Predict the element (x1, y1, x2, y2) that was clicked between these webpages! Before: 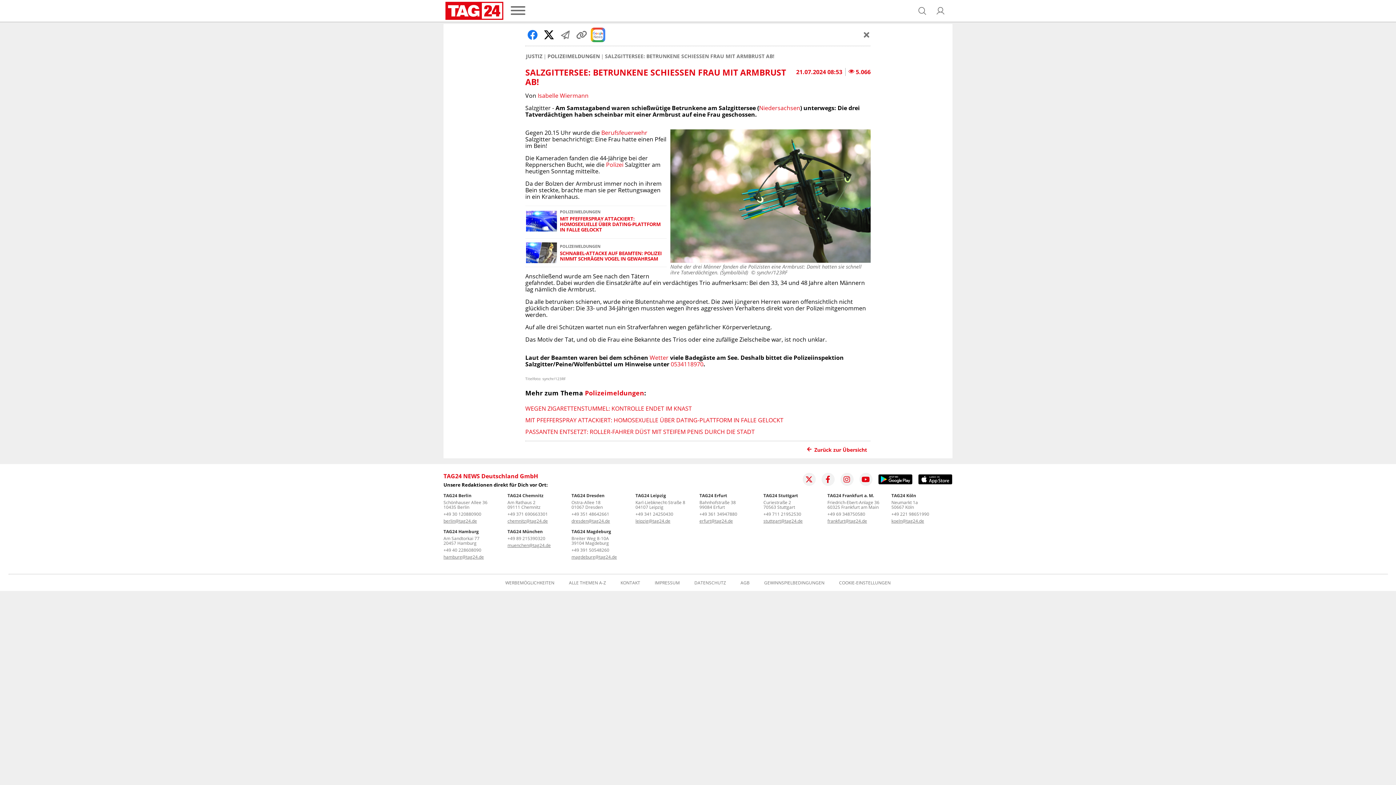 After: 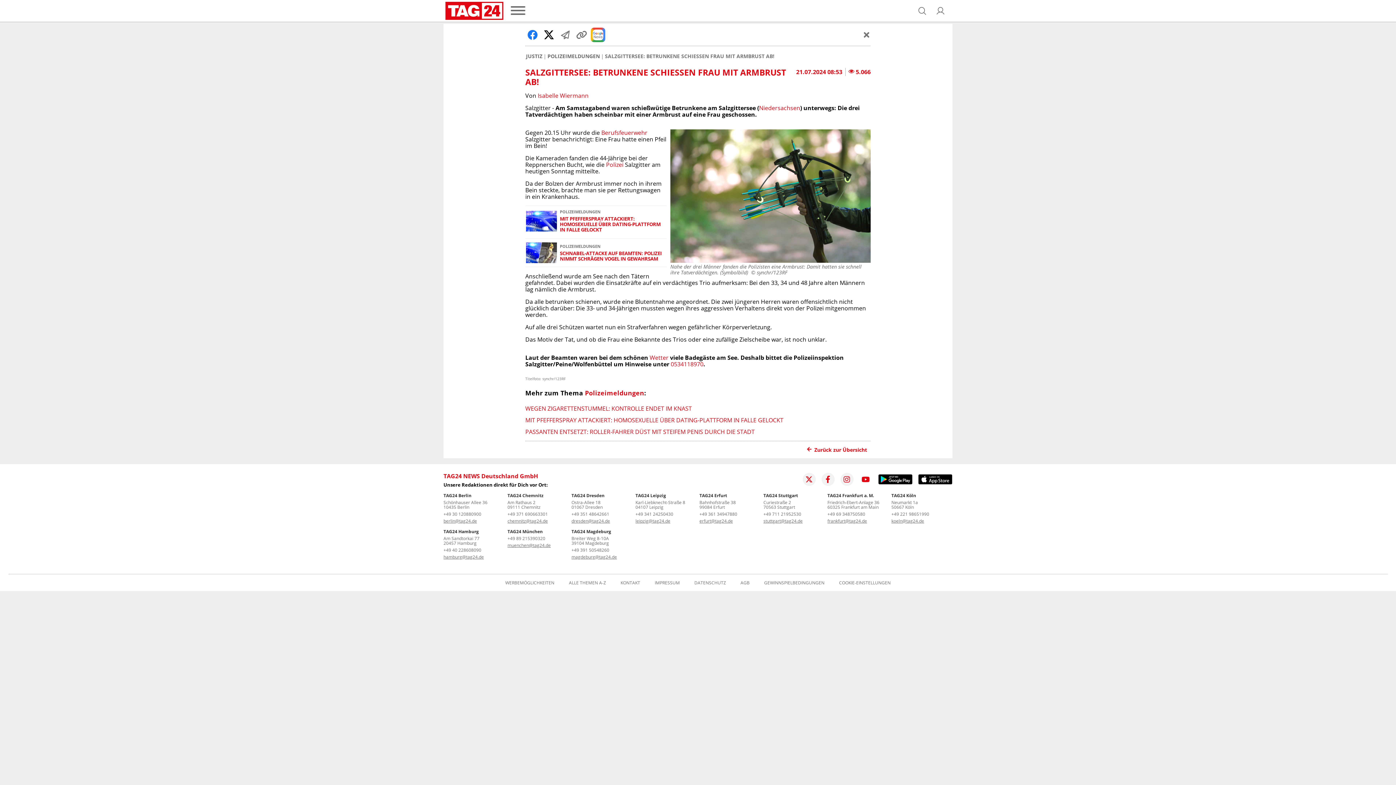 Action: bbox: (859, 472, 872, 486)